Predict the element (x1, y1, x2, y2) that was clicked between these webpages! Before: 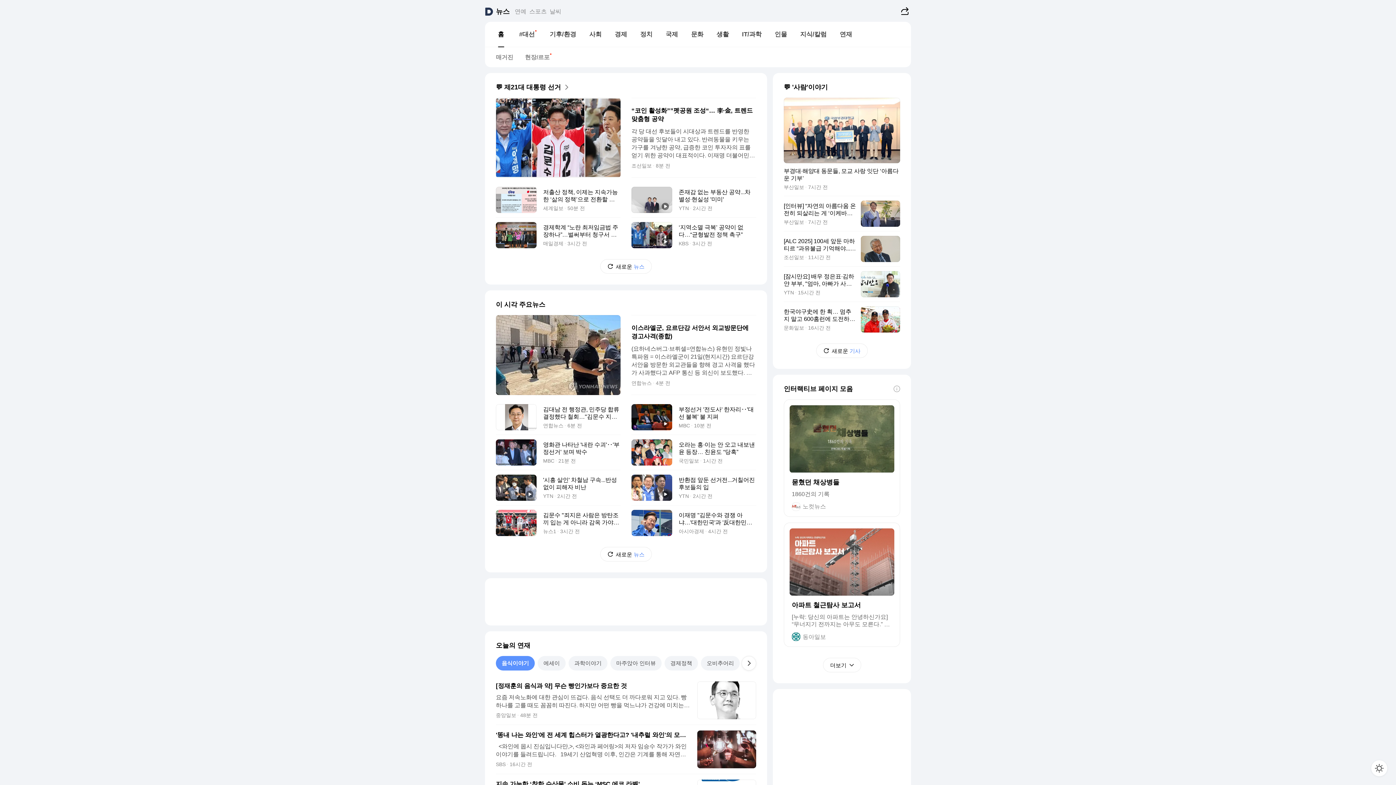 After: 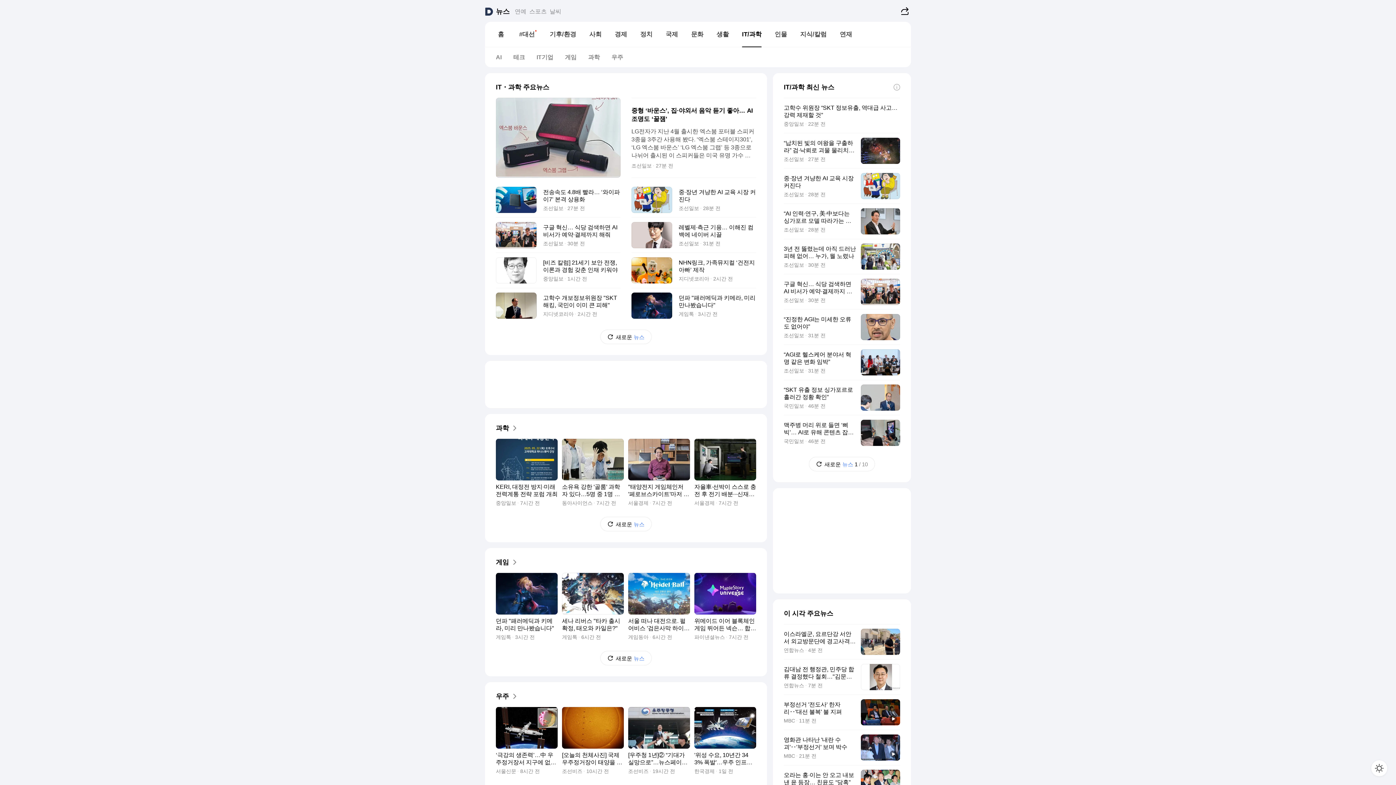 Action: label: IT/과학 bbox: (735, 27, 768, 41)